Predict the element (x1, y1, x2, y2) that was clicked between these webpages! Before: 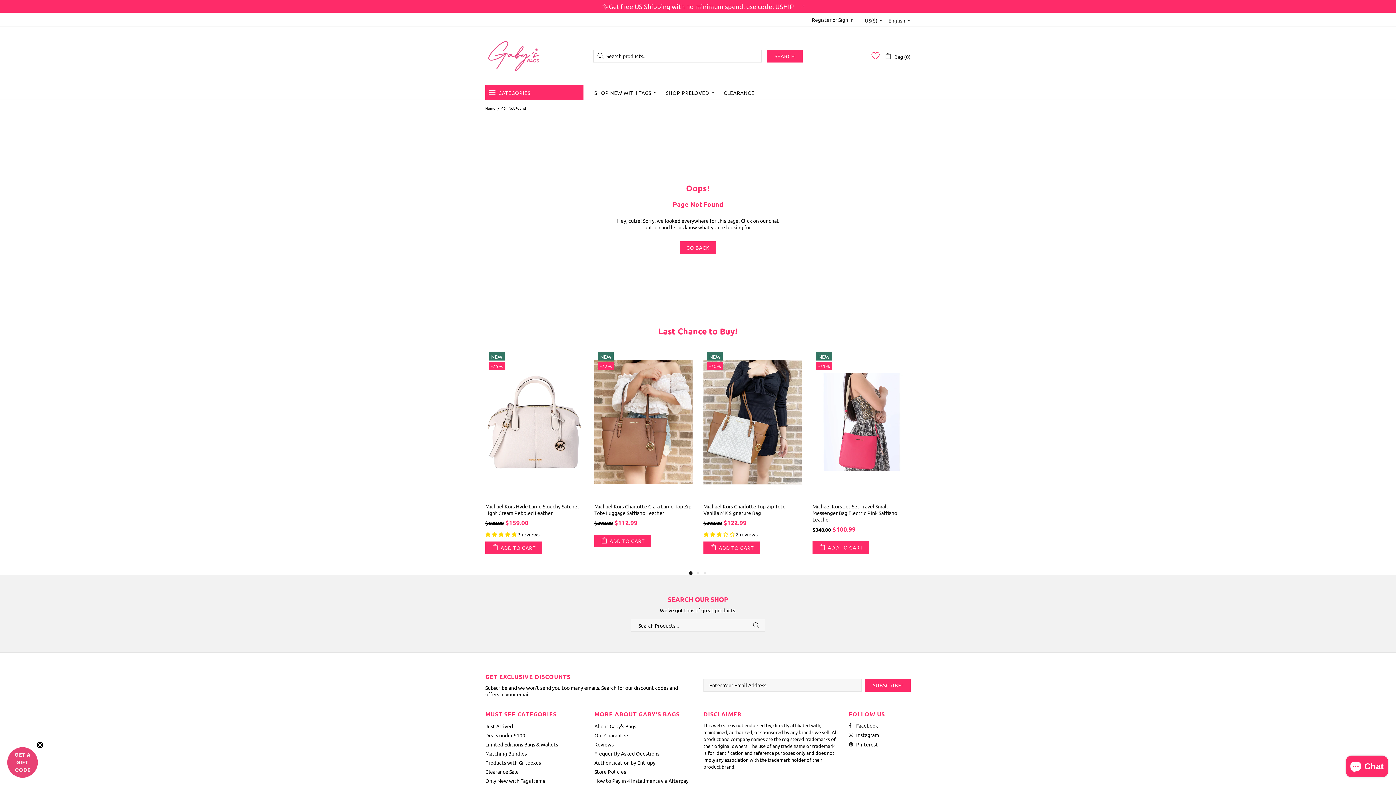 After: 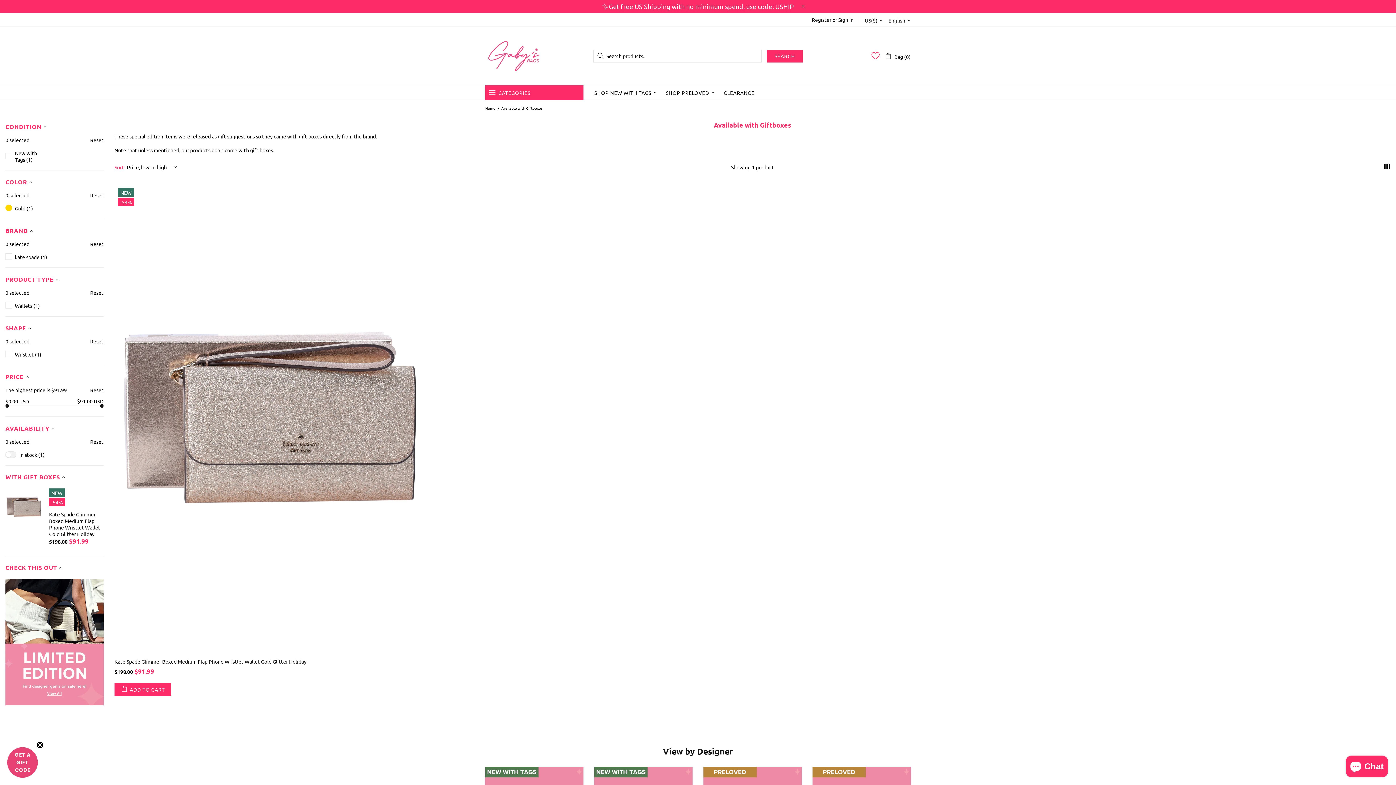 Action: label: Products with Giftboxes bbox: (485, 759, 541, 766)